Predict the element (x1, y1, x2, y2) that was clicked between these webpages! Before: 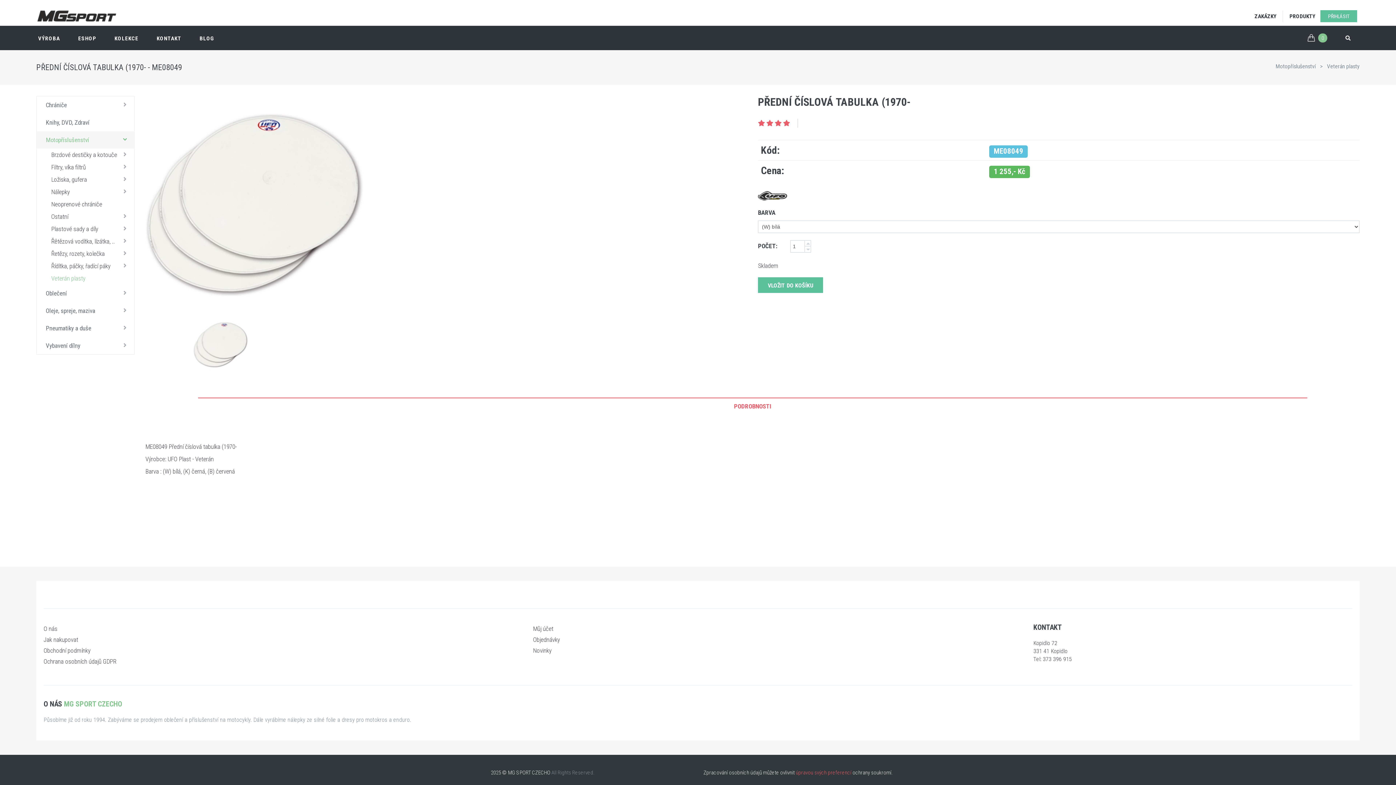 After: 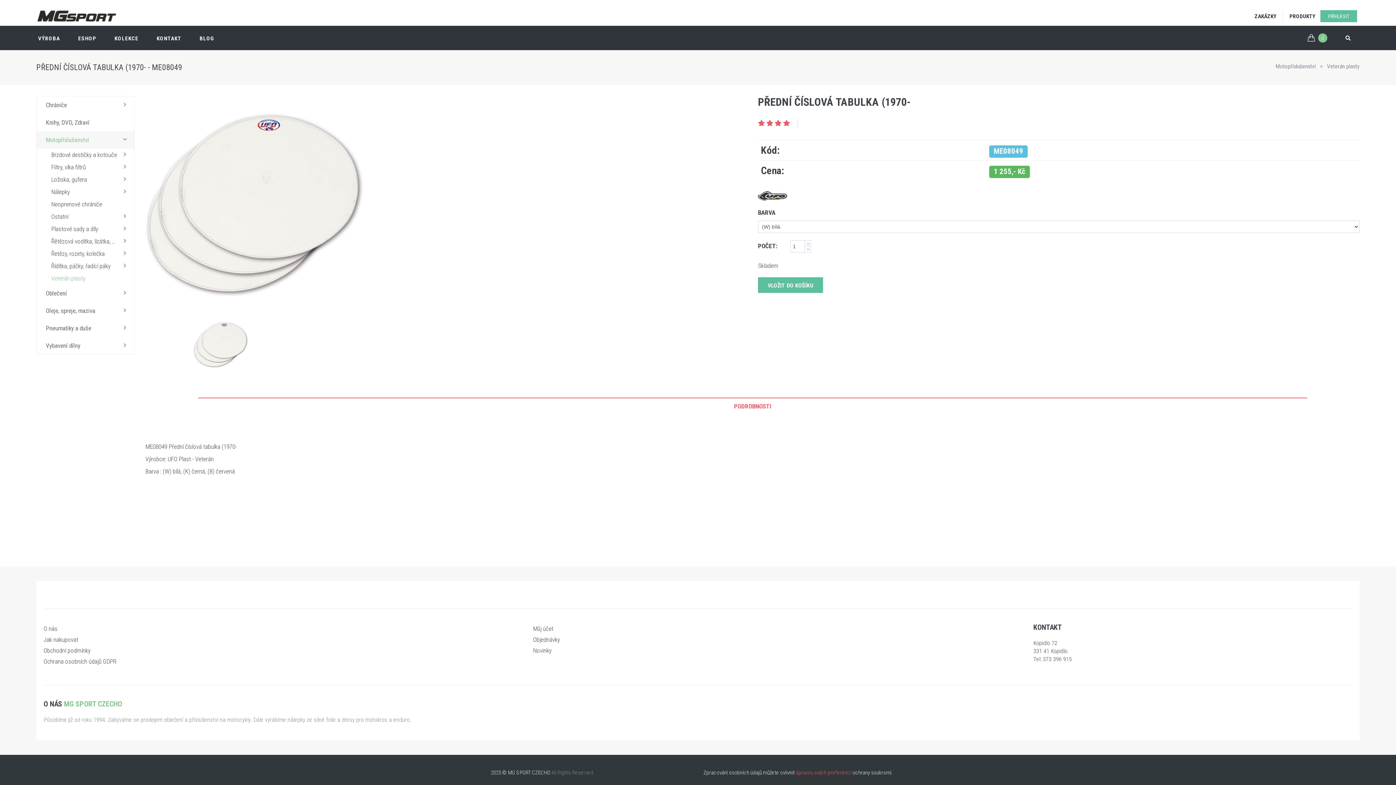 Action: bbox: (1327, 62, 1360, 69) label: Veterán plasty